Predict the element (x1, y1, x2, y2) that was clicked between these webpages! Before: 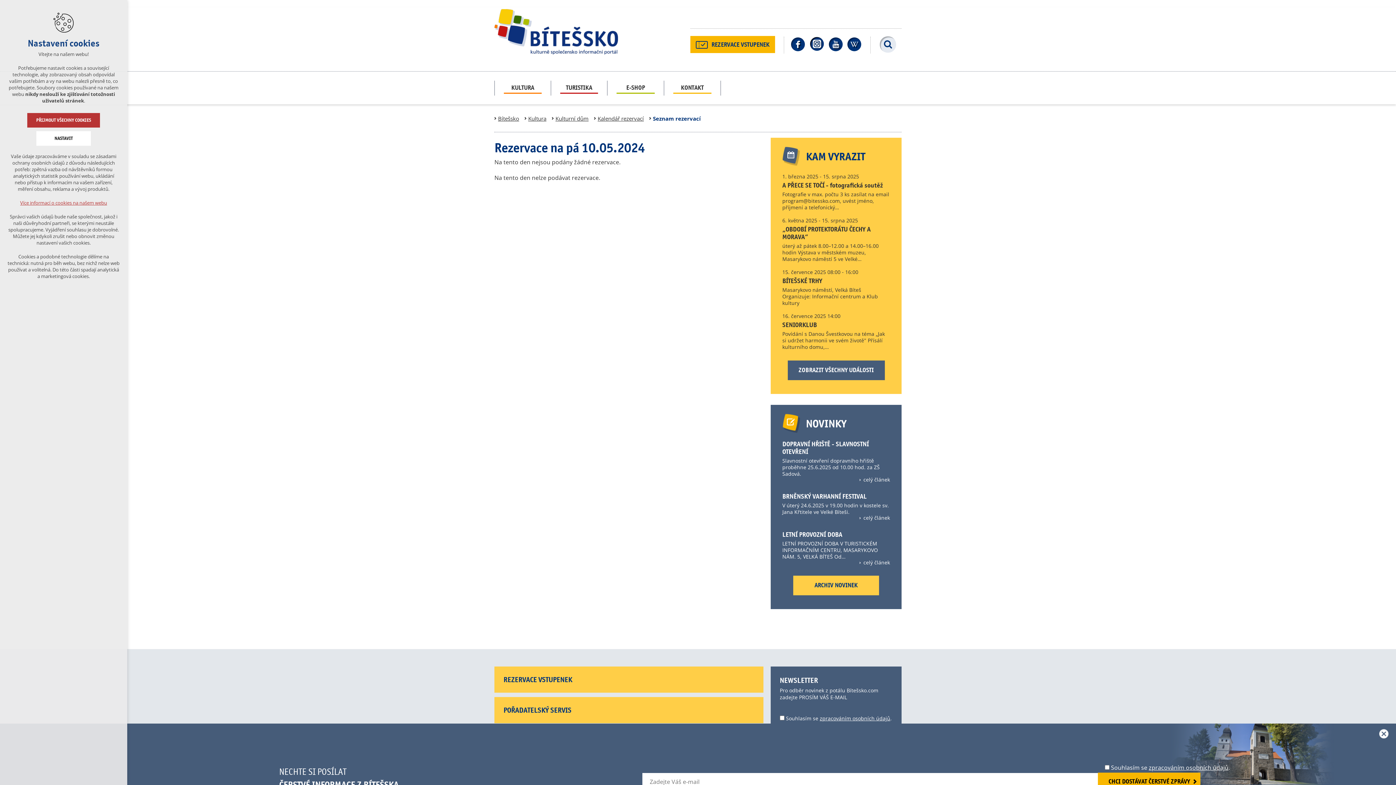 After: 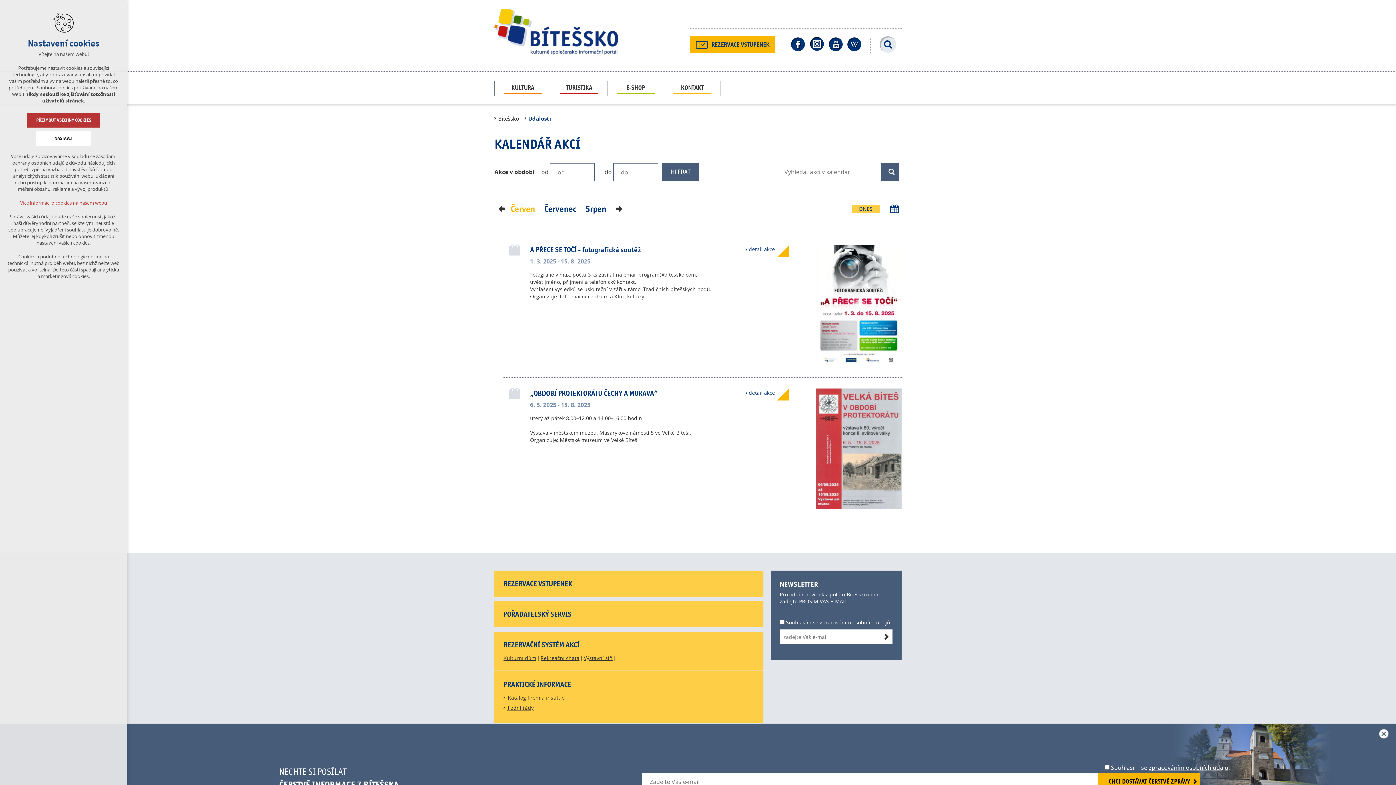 Action: bbox: (787, 360, 884, 380) label: ZOBRAZIT VŠECHNY UDÁLOSTI